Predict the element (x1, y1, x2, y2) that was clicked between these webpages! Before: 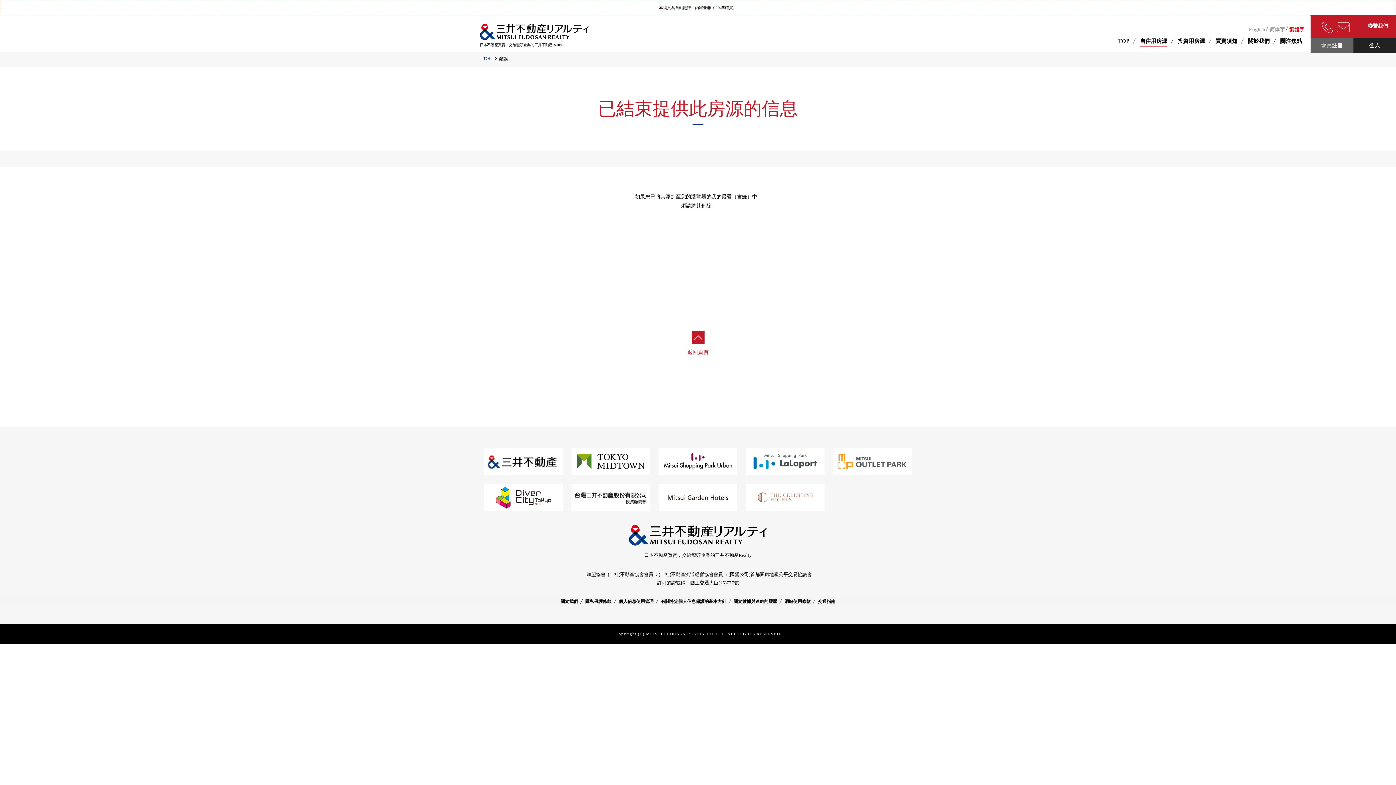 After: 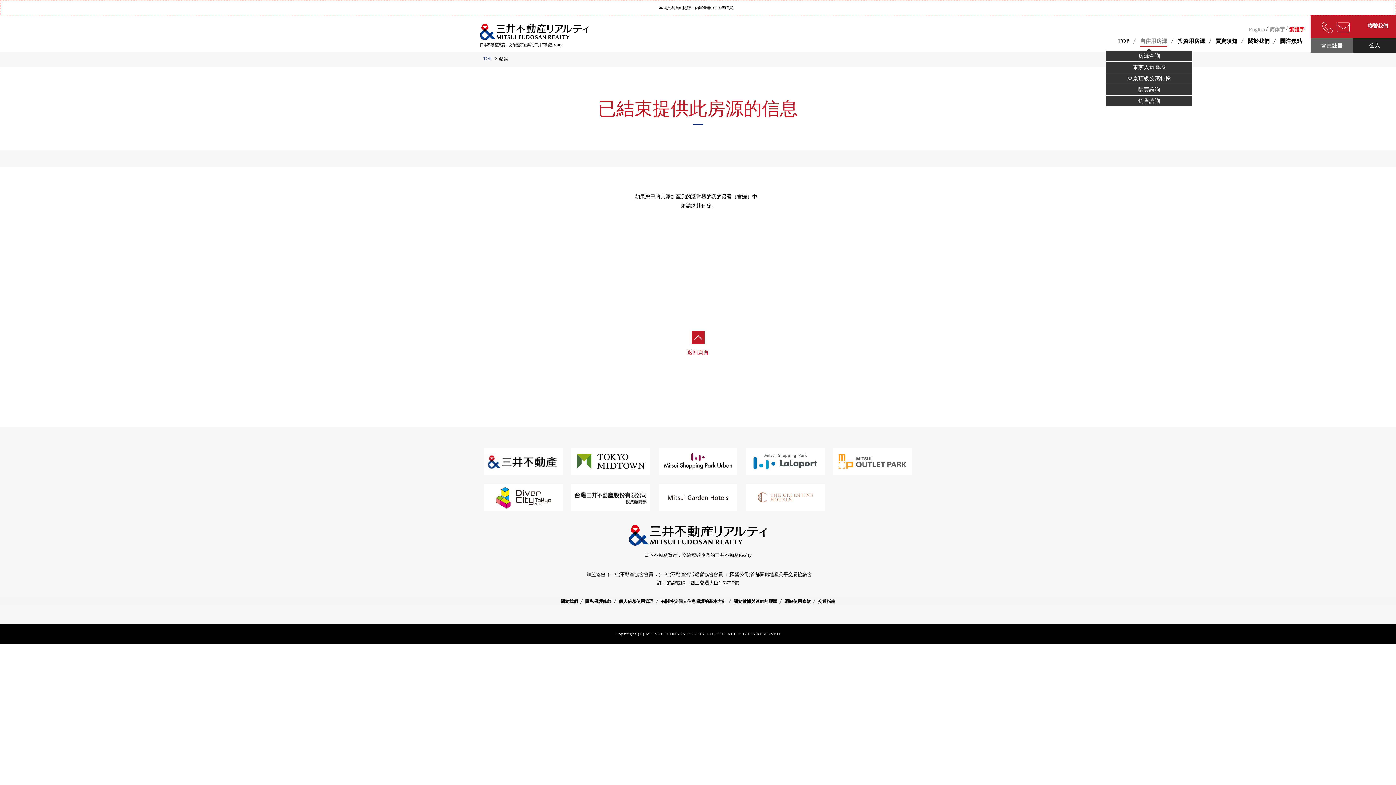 Action: bbox: (1137, 35, 1170, 50) label: 自住用房源